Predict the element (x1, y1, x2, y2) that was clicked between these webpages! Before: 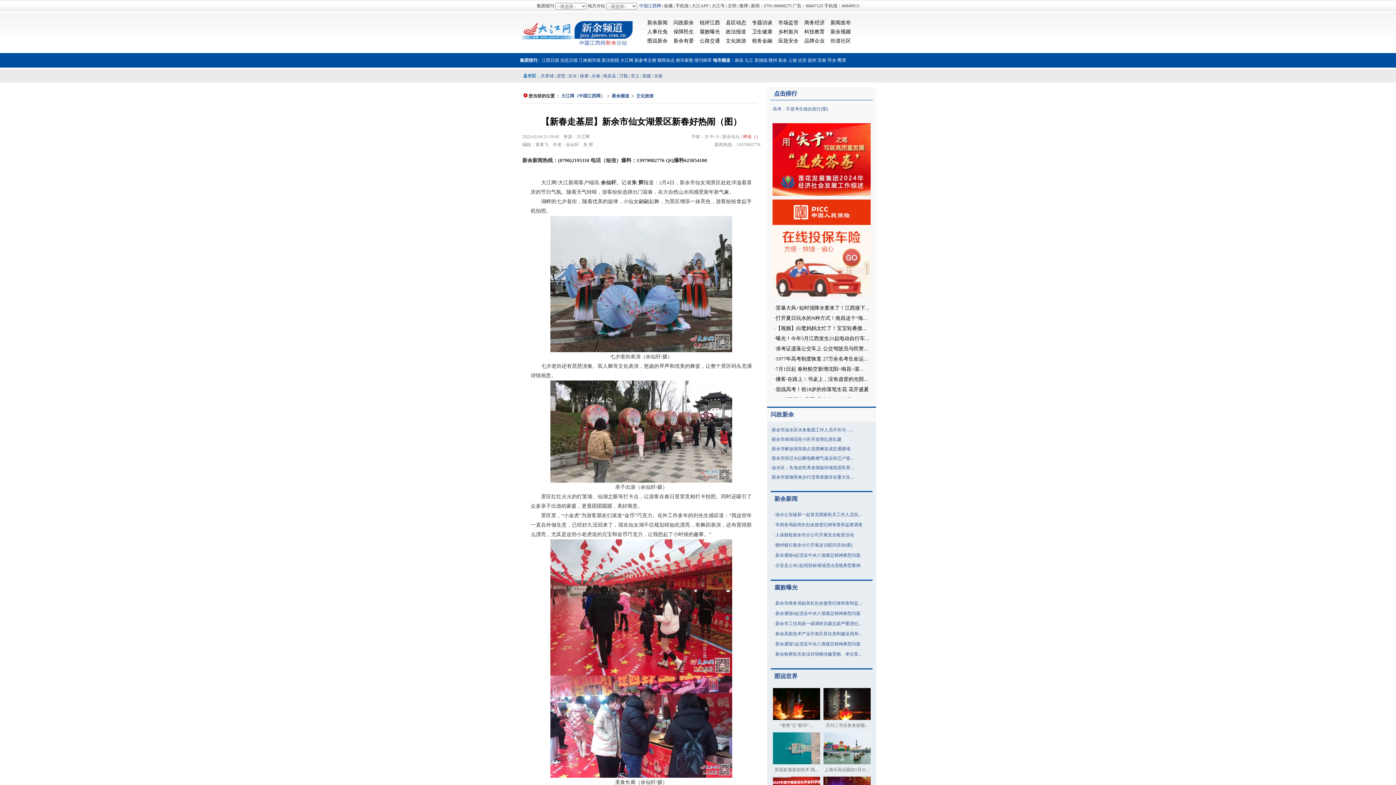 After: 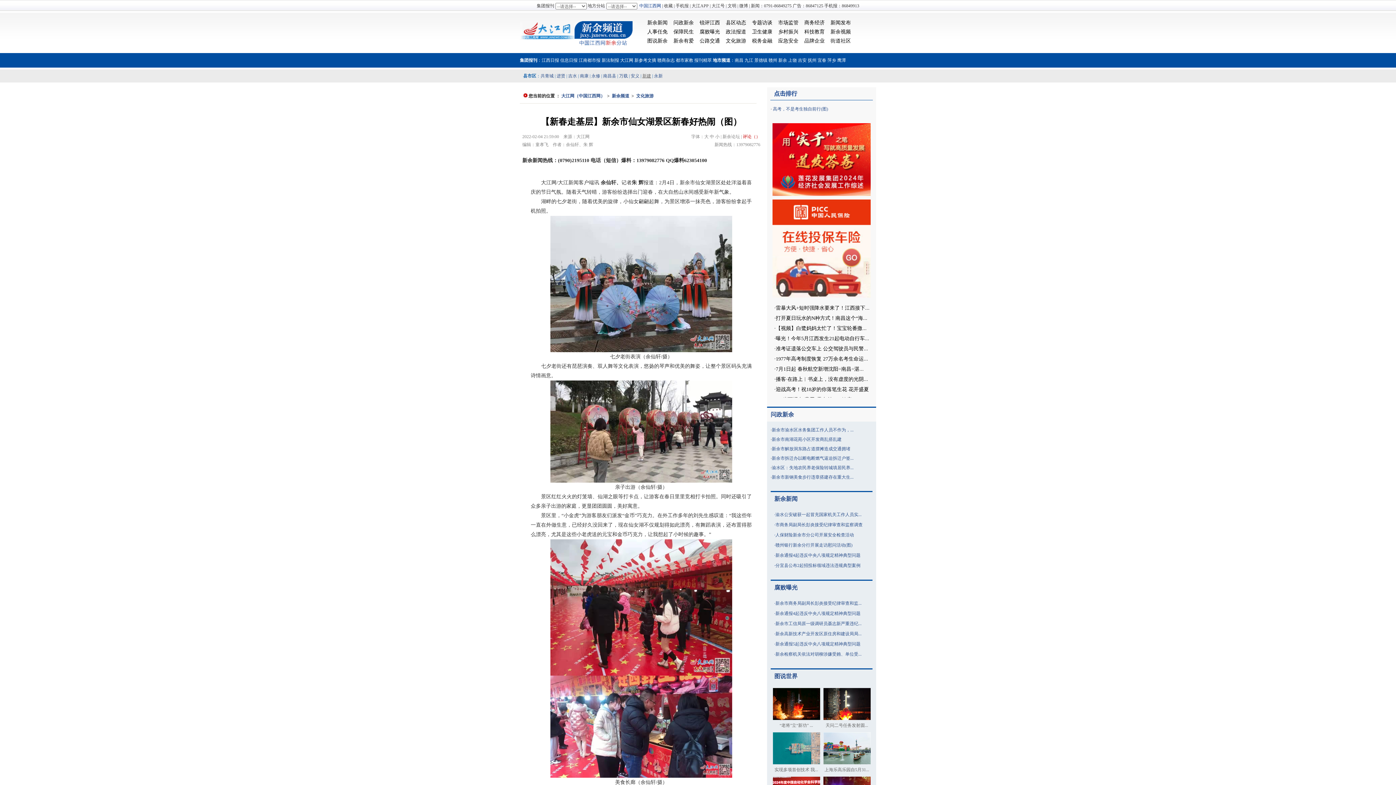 Action: bbox: (642, 73, 651, 78) label: 新建